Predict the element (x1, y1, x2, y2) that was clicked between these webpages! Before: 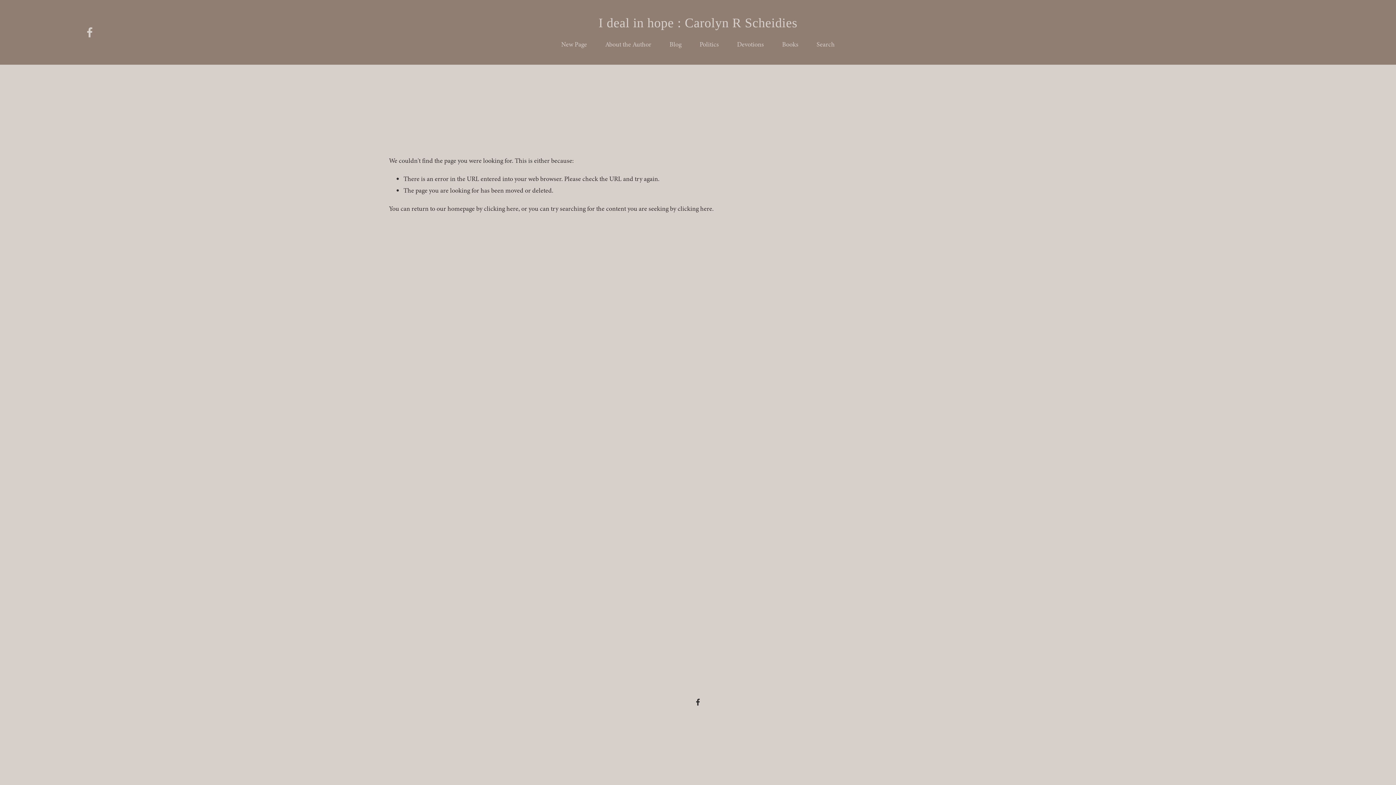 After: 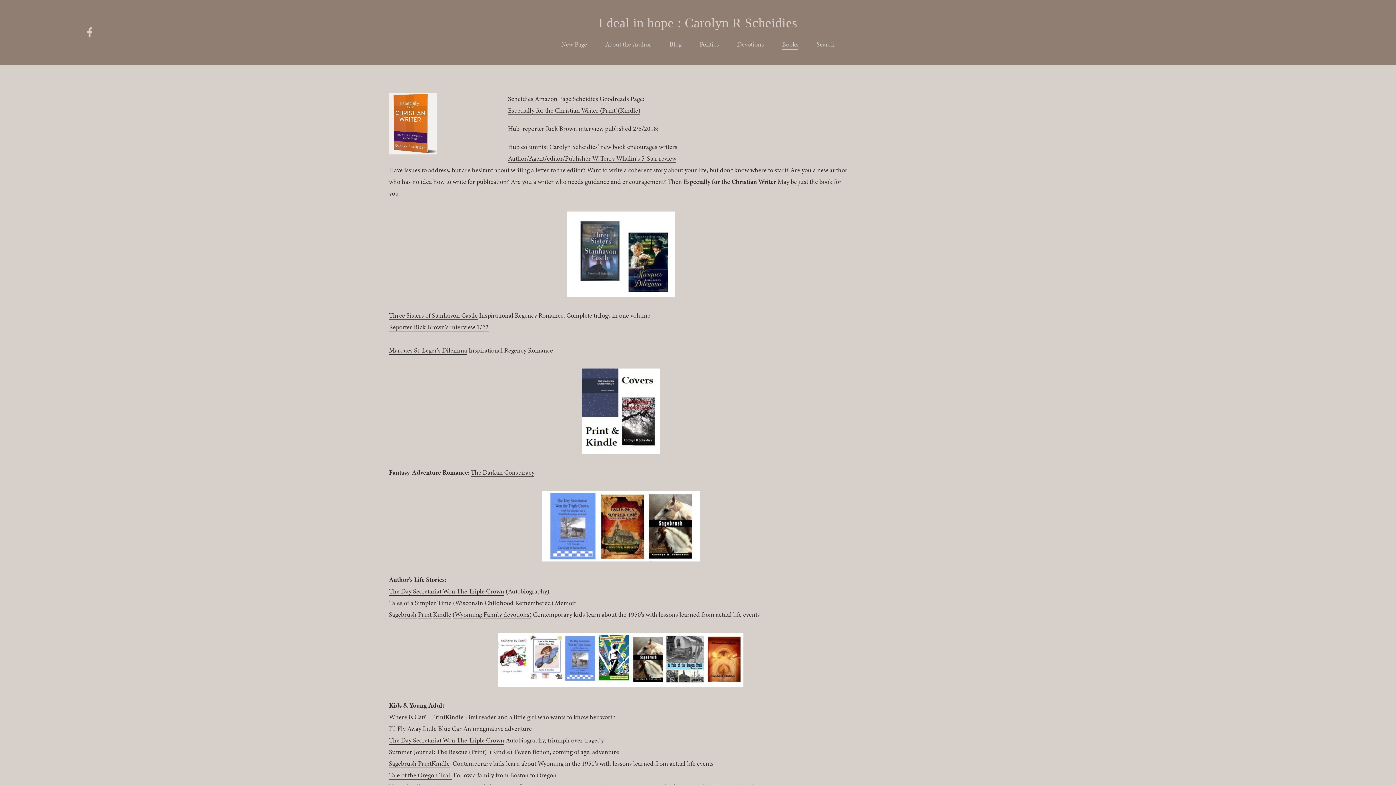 Action: bbox: (782, 37, 798, 50) label: Books